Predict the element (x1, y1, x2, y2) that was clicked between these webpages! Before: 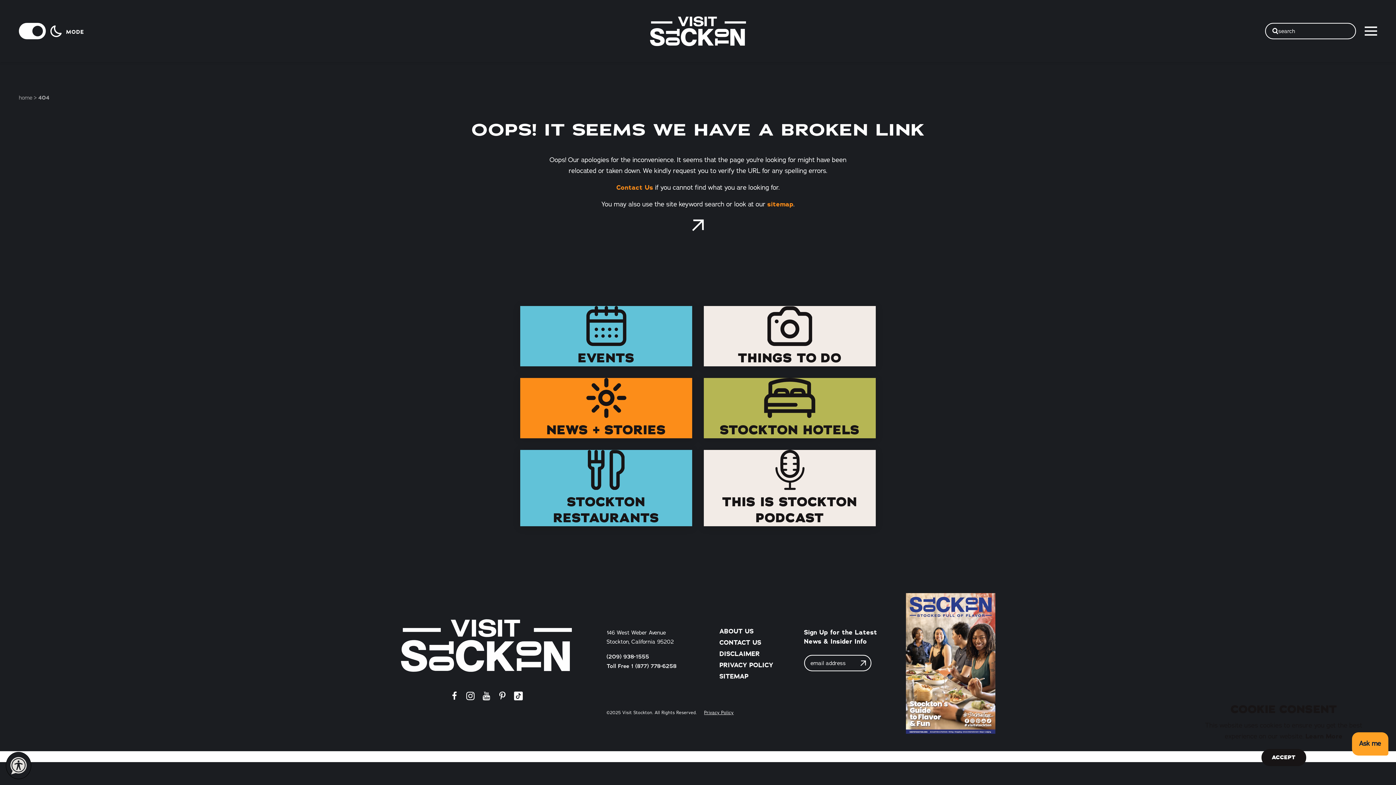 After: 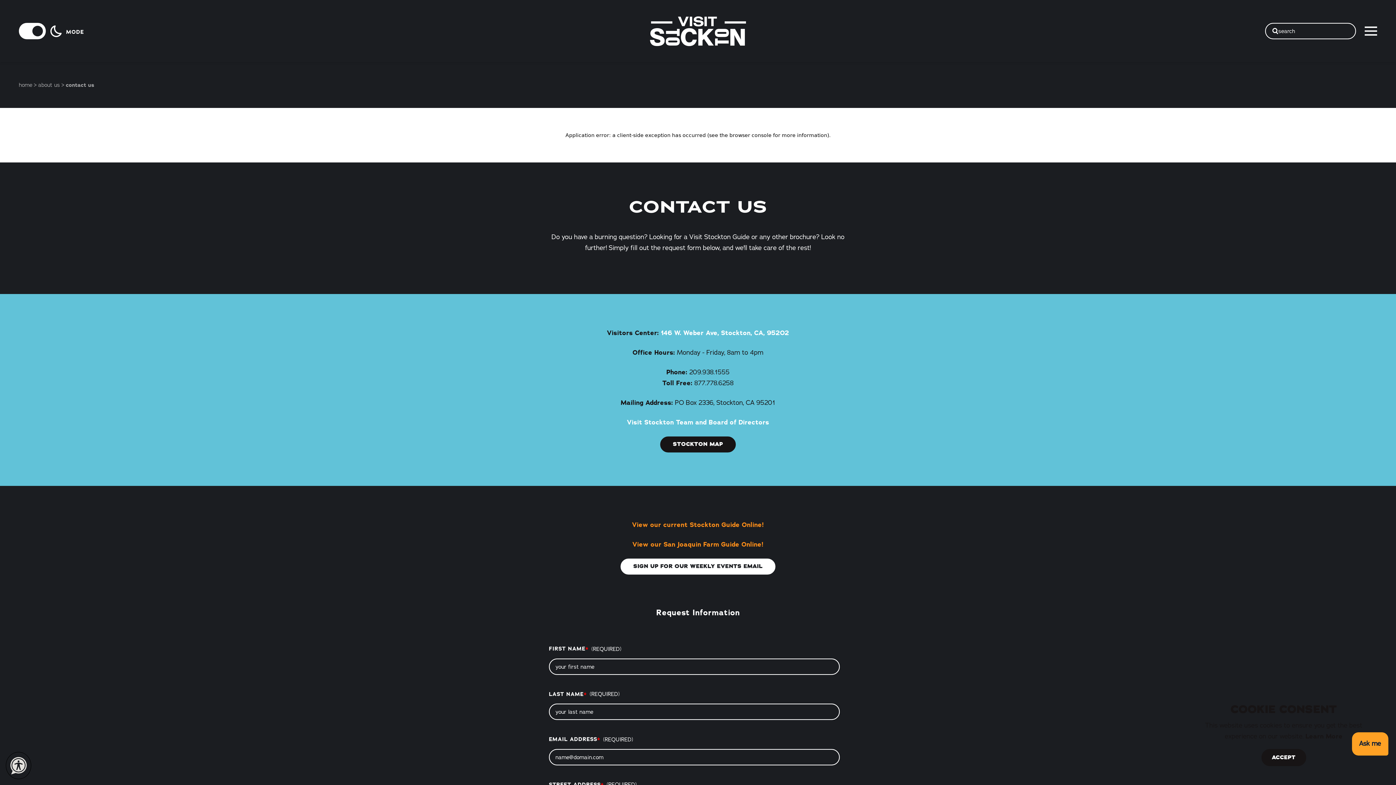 Action: bbox: (616, 183, 653, 192) label: Contact Us